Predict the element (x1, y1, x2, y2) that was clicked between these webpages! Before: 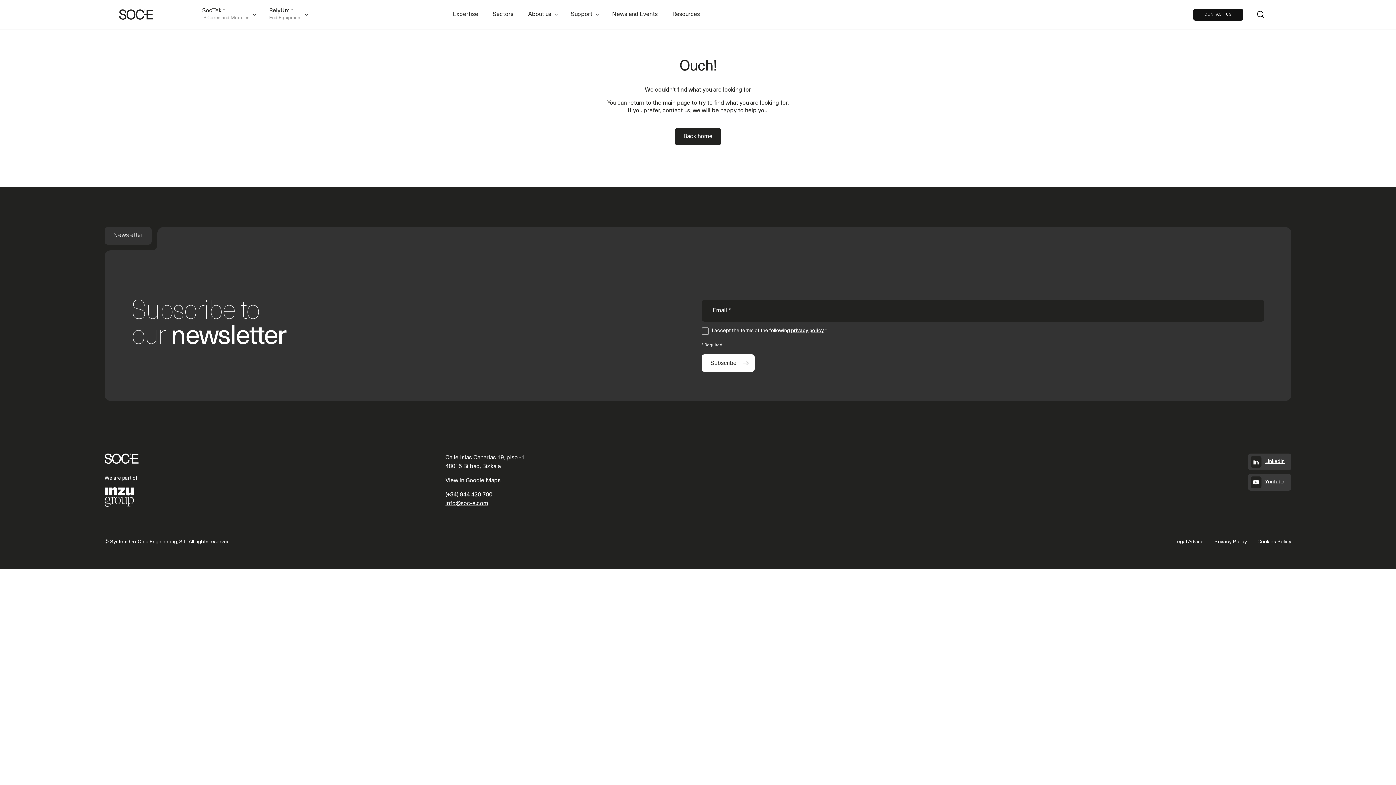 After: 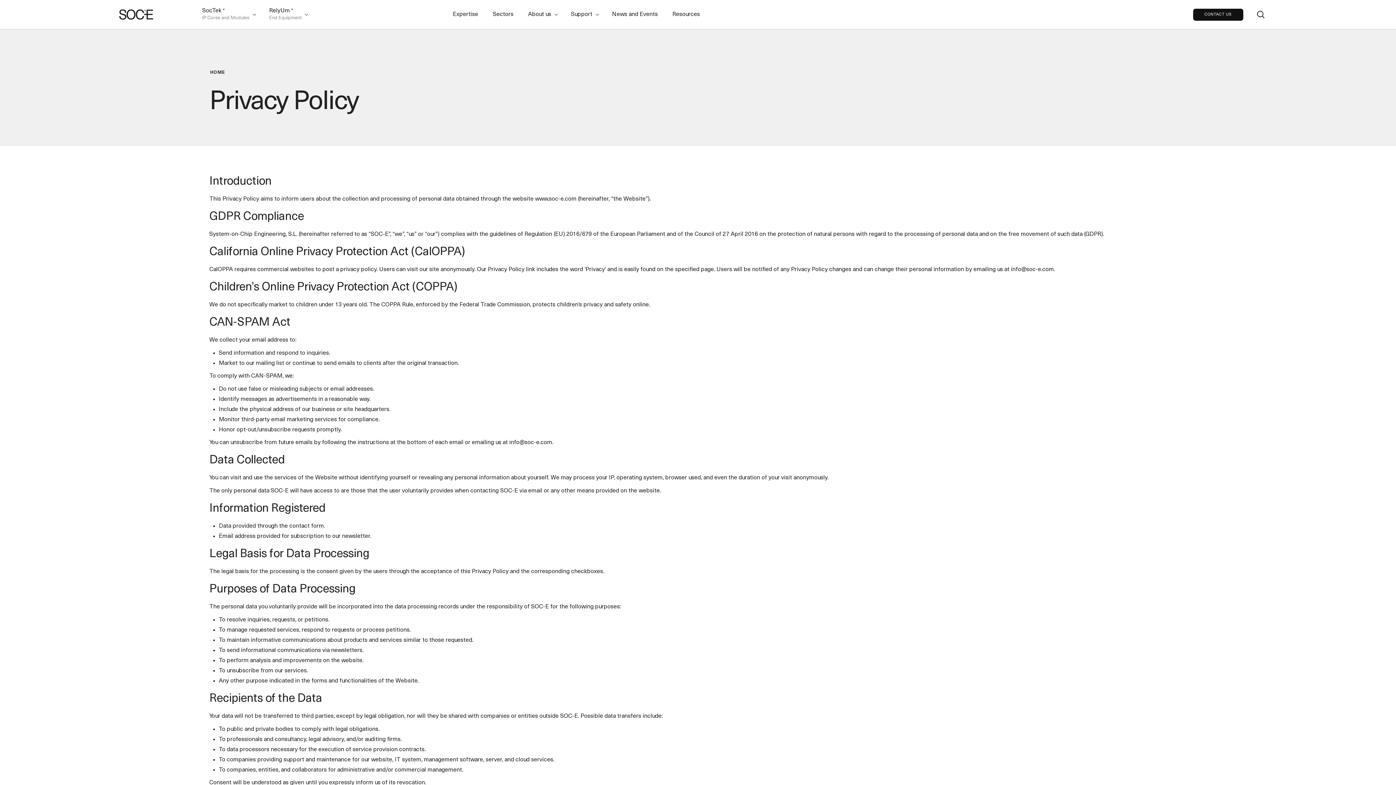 Action: bbox: (1214, 539, 1247, 545) label: Privacy Policy